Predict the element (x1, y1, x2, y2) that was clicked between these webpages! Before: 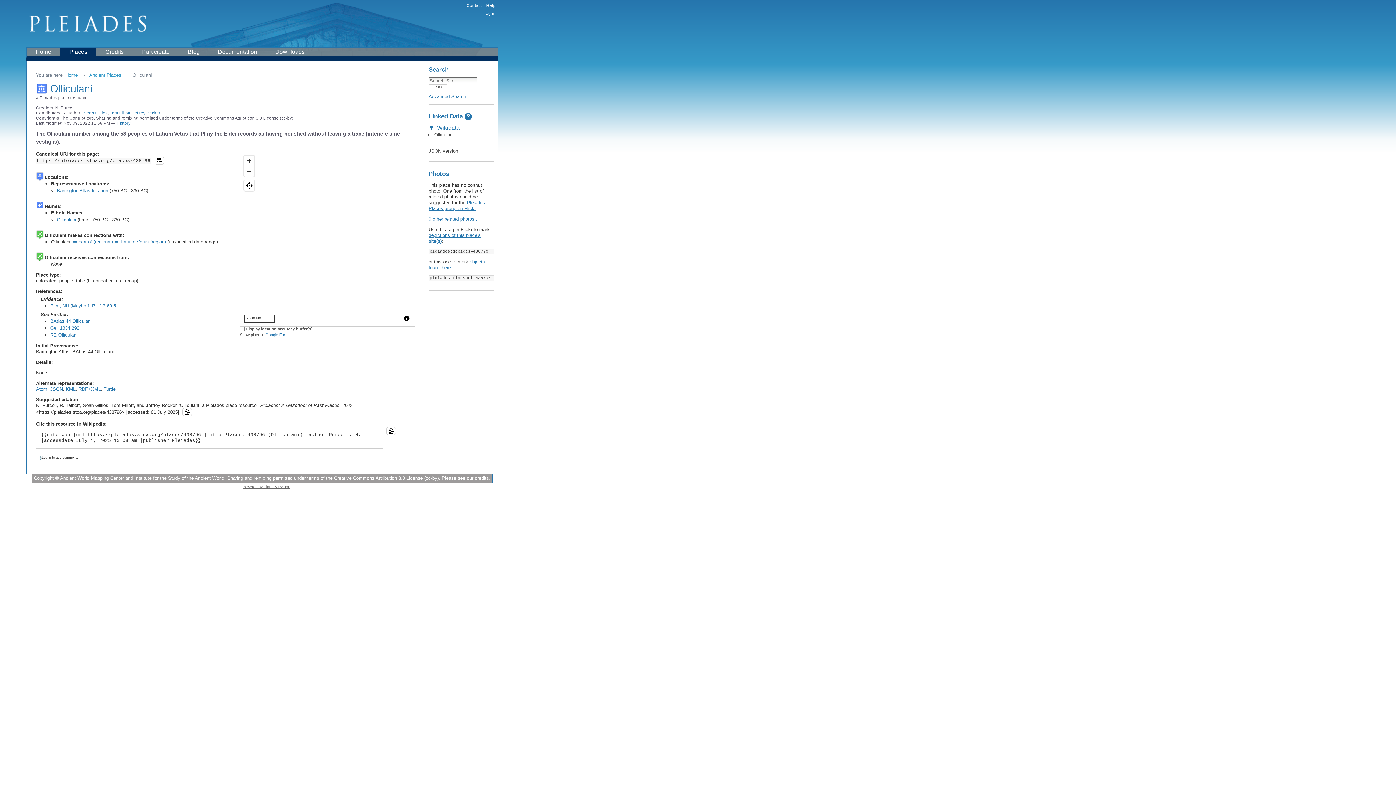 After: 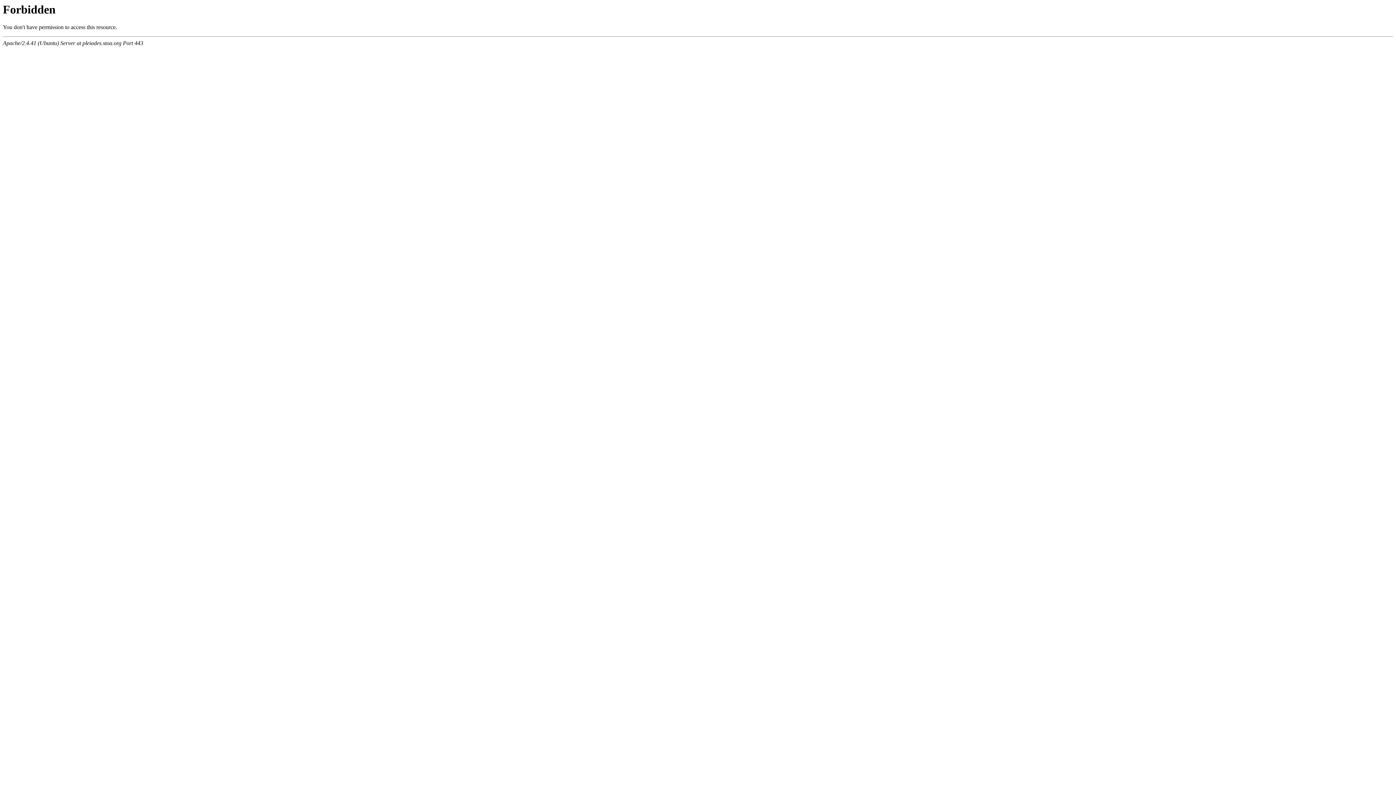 Action: label: Advanced Search… bbox: (428, 93, 470, 99)